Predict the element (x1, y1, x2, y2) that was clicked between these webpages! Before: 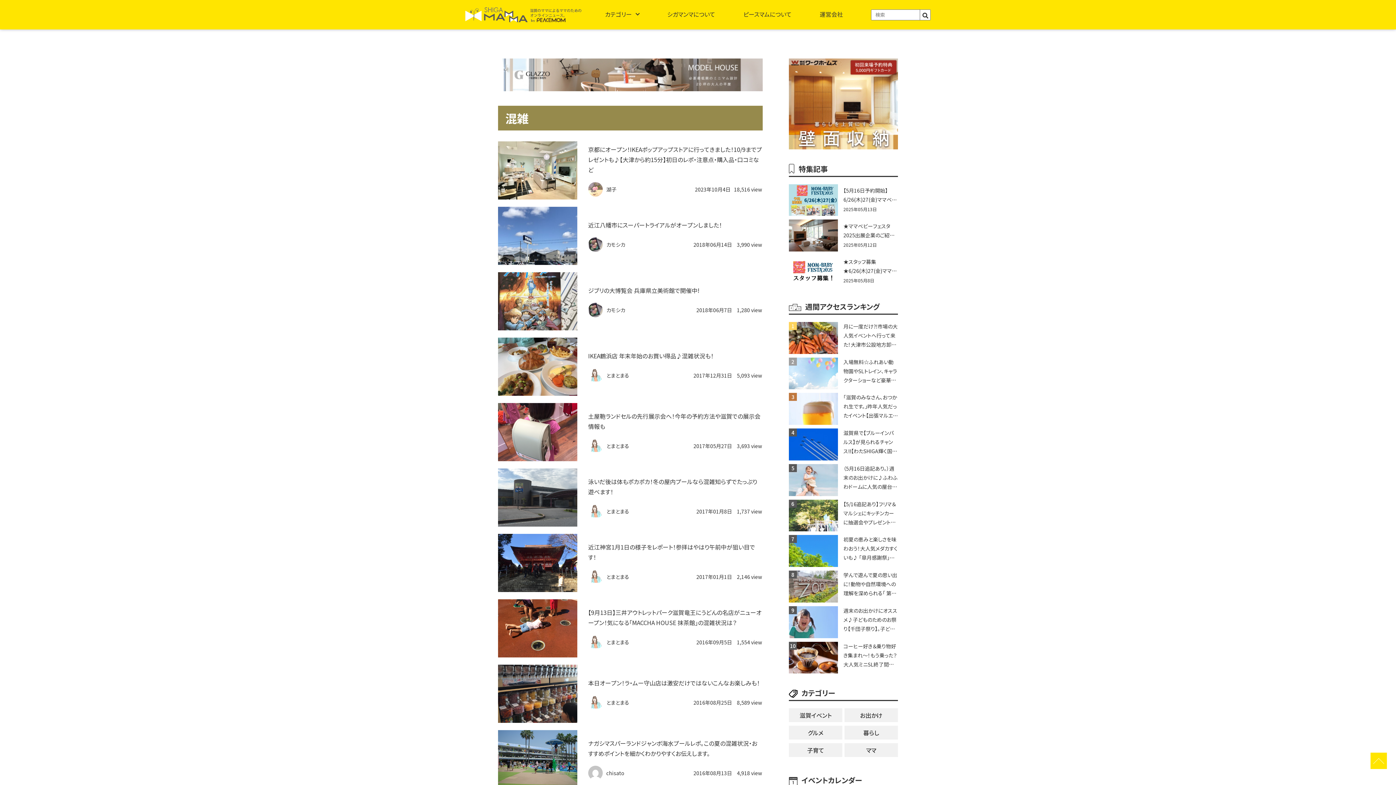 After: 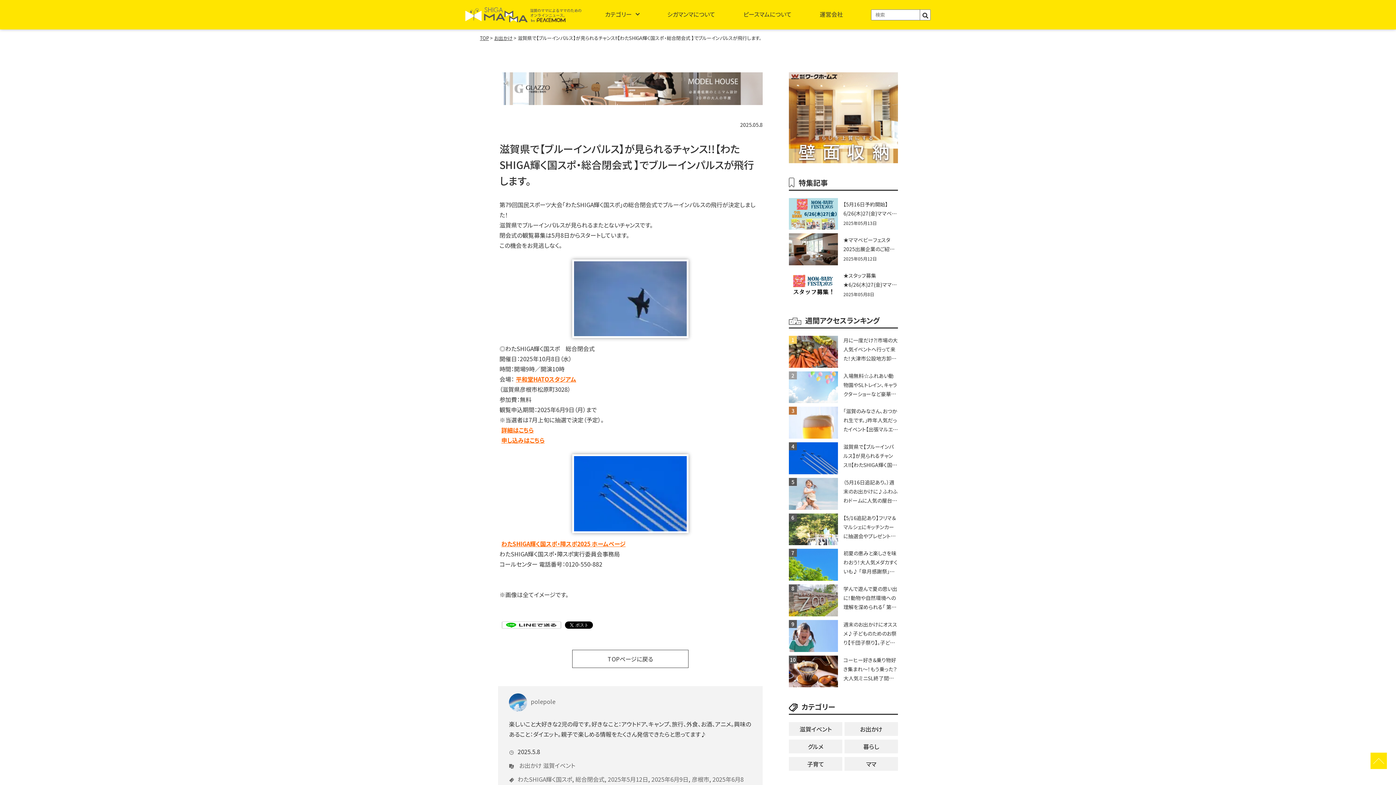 Action: label: 滋賀県で【ブルーインパルス】が見られるチャンス!!【わたSHIGA輝く国スポ・総合閉会式 】でブルーインパルスが飛行します。 bbox: (843, 428, 898, 460)